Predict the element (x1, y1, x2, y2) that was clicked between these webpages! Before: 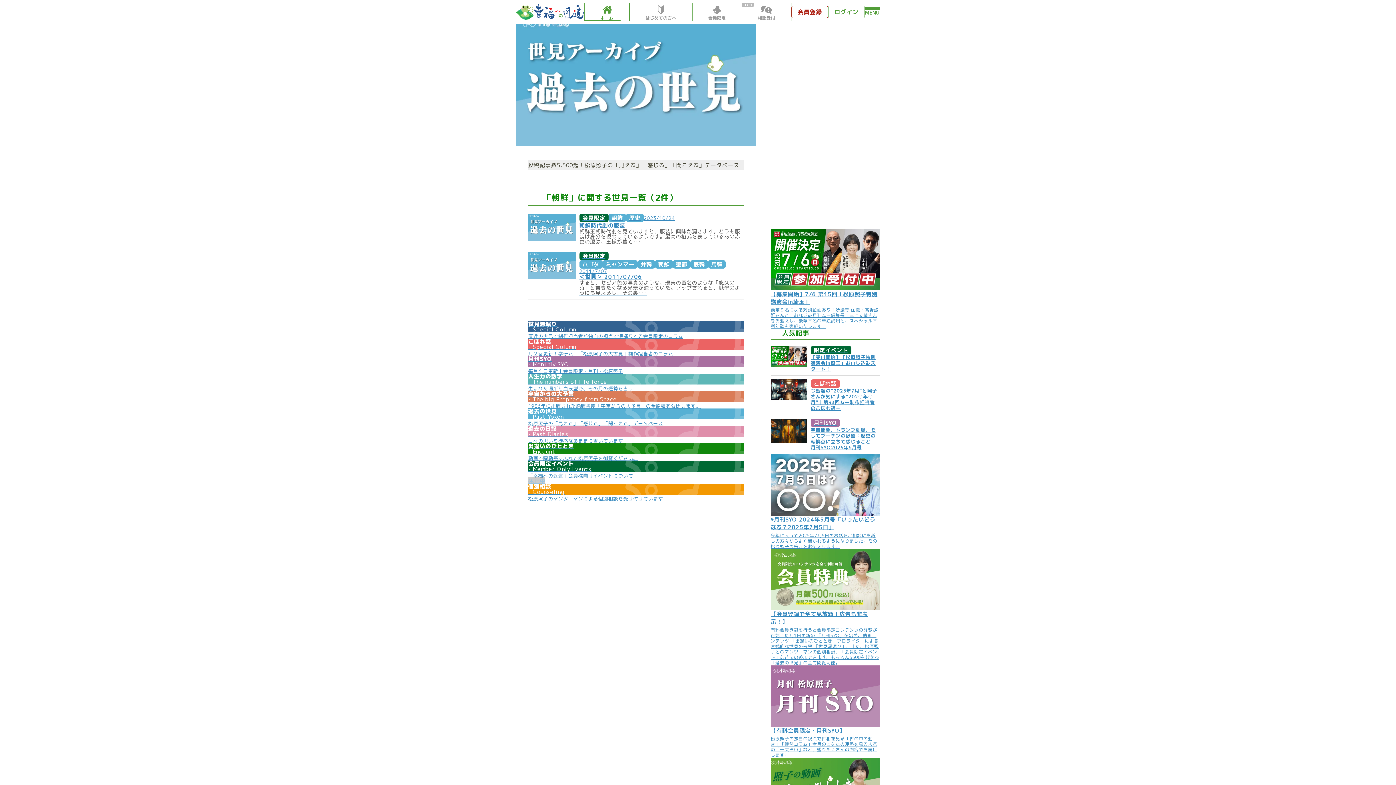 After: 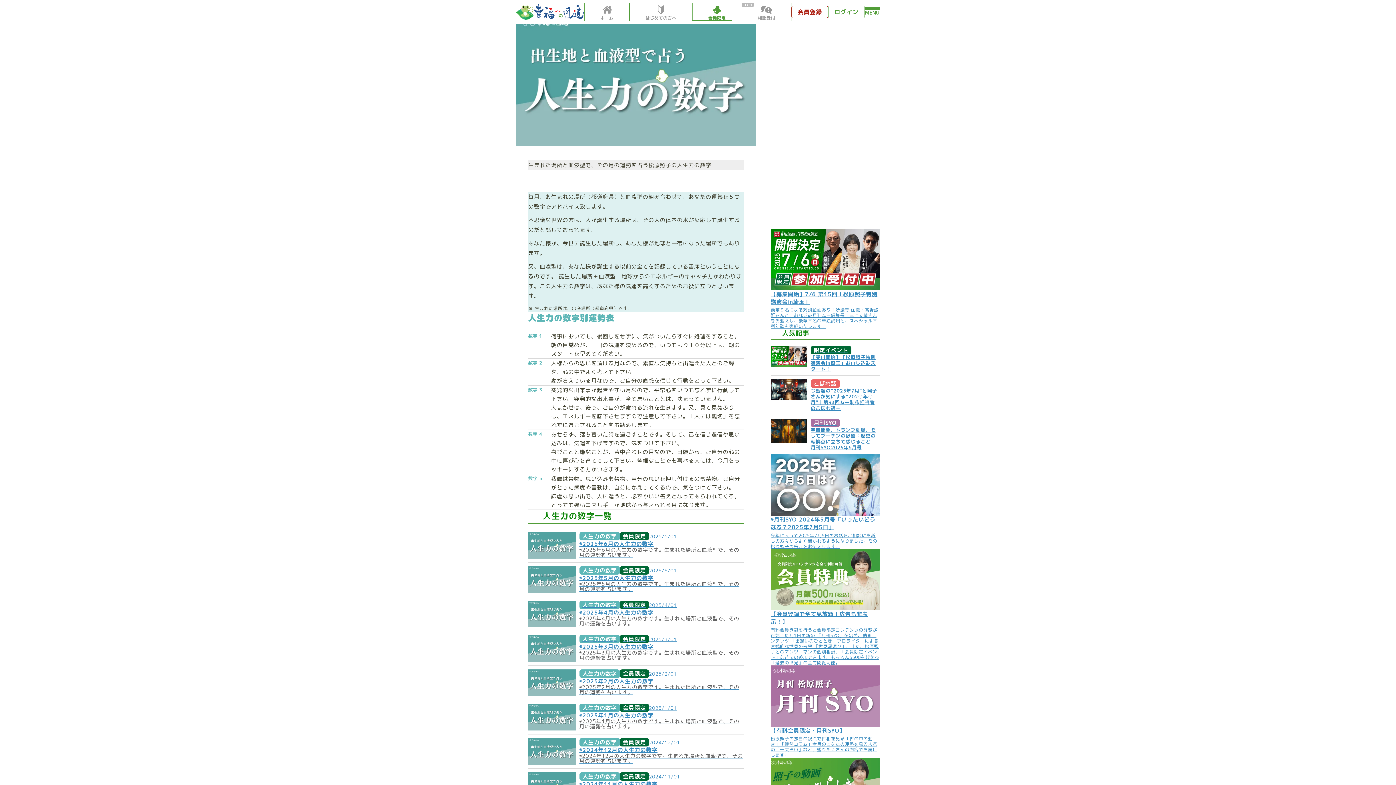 Action: bbox: (528, 373, 744, 391) label: 人生力の数字

The numbers of life force

生まれた場所と血液型で、その月の運勢を占う